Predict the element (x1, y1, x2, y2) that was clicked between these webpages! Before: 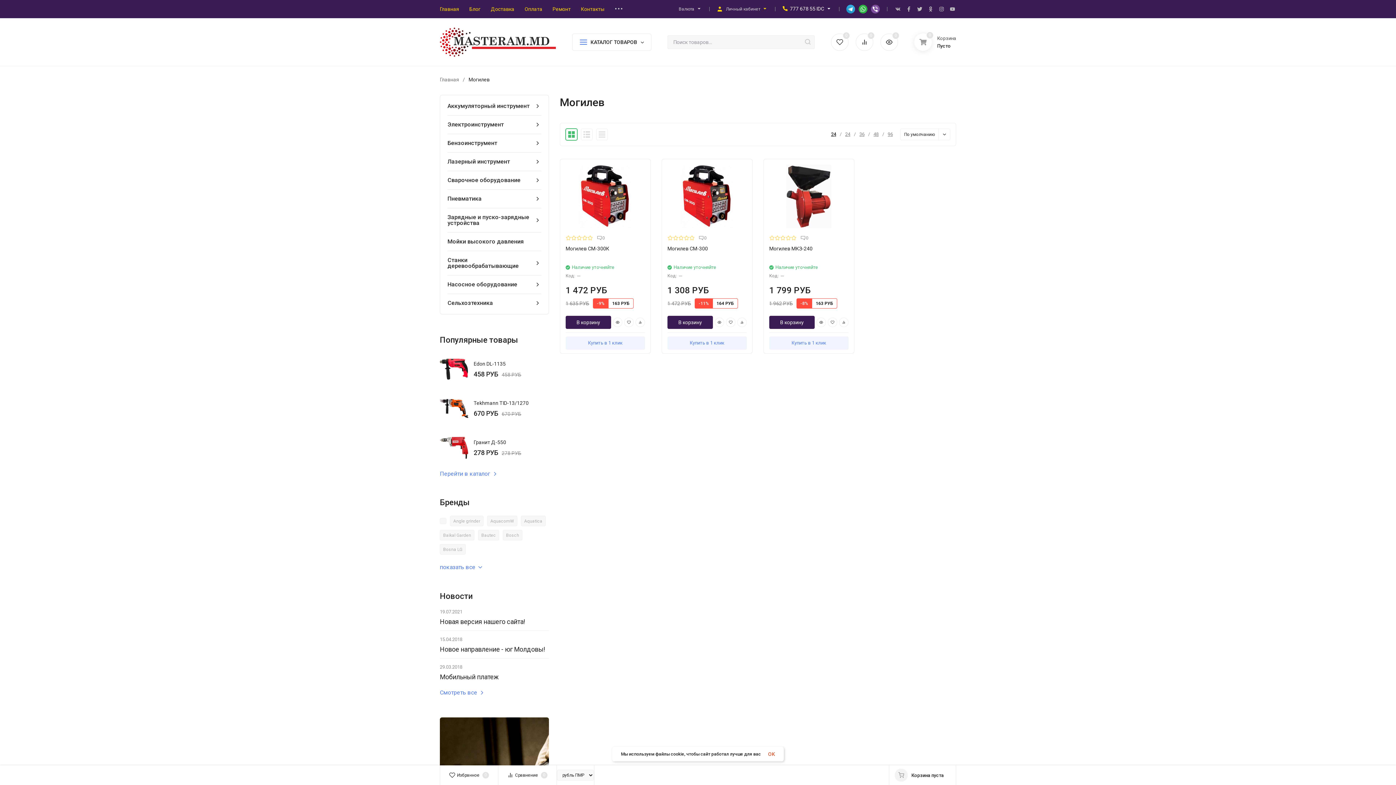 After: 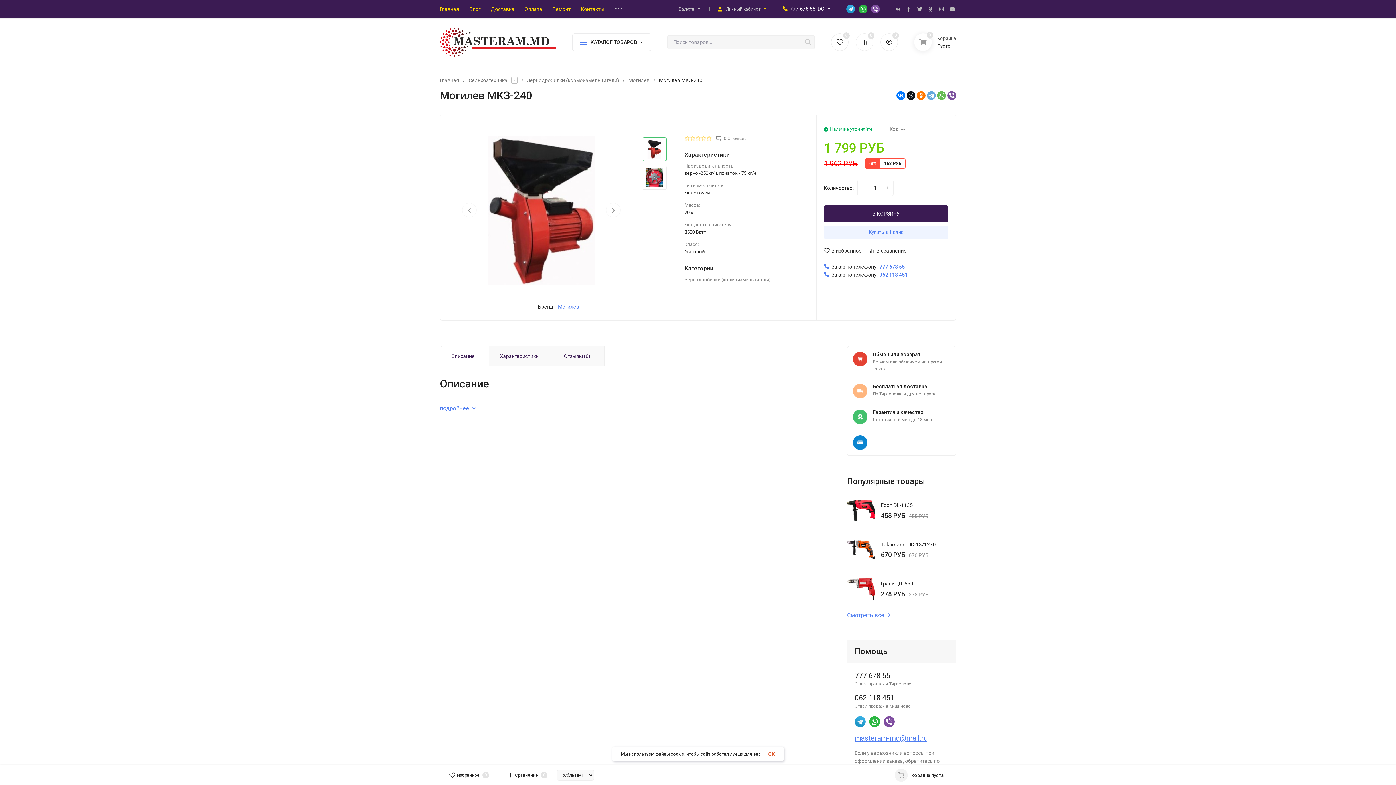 Action: bbox: (769, 164, 848, 261) label: 0
Могилев МКЗ-240